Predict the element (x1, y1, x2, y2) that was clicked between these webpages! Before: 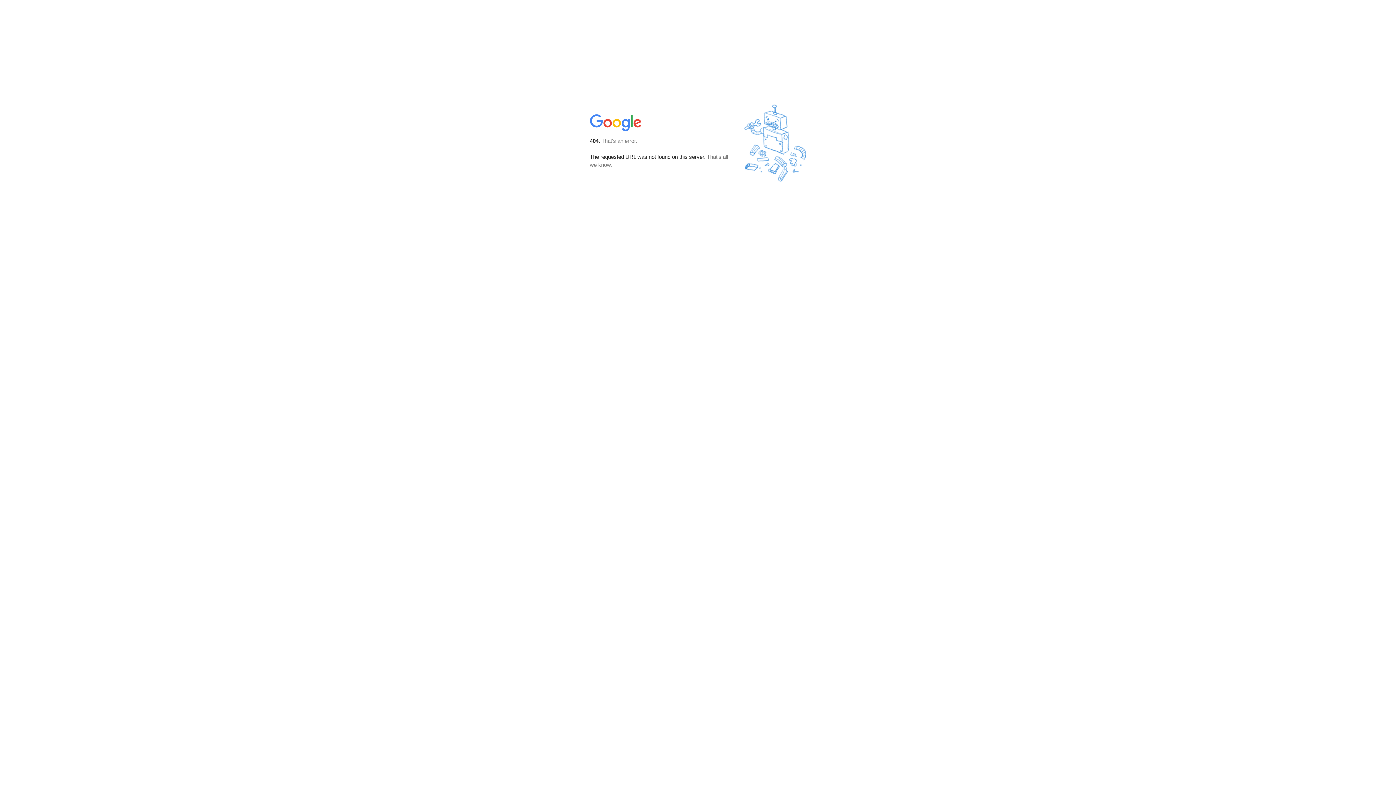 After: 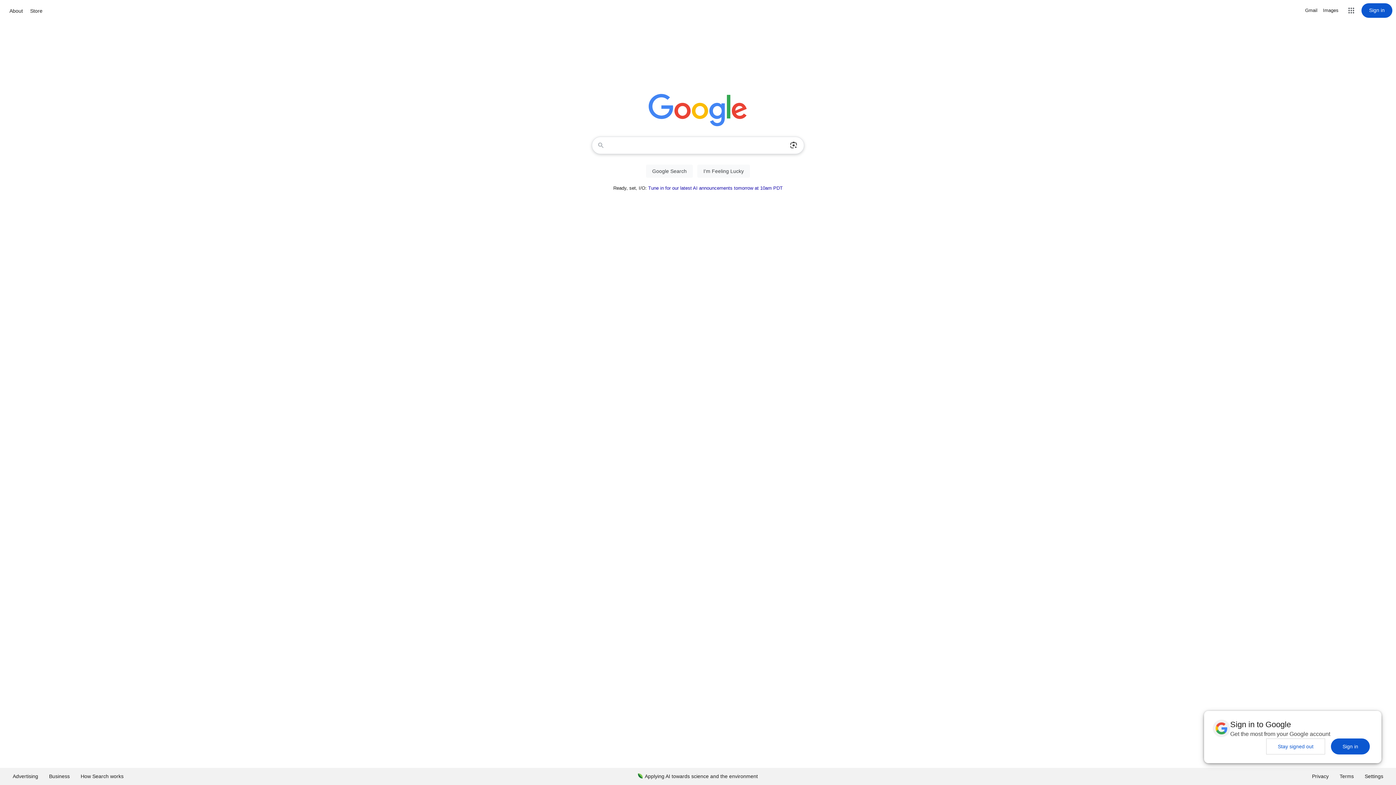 Action: bbox: (590, 127, 642, 134)